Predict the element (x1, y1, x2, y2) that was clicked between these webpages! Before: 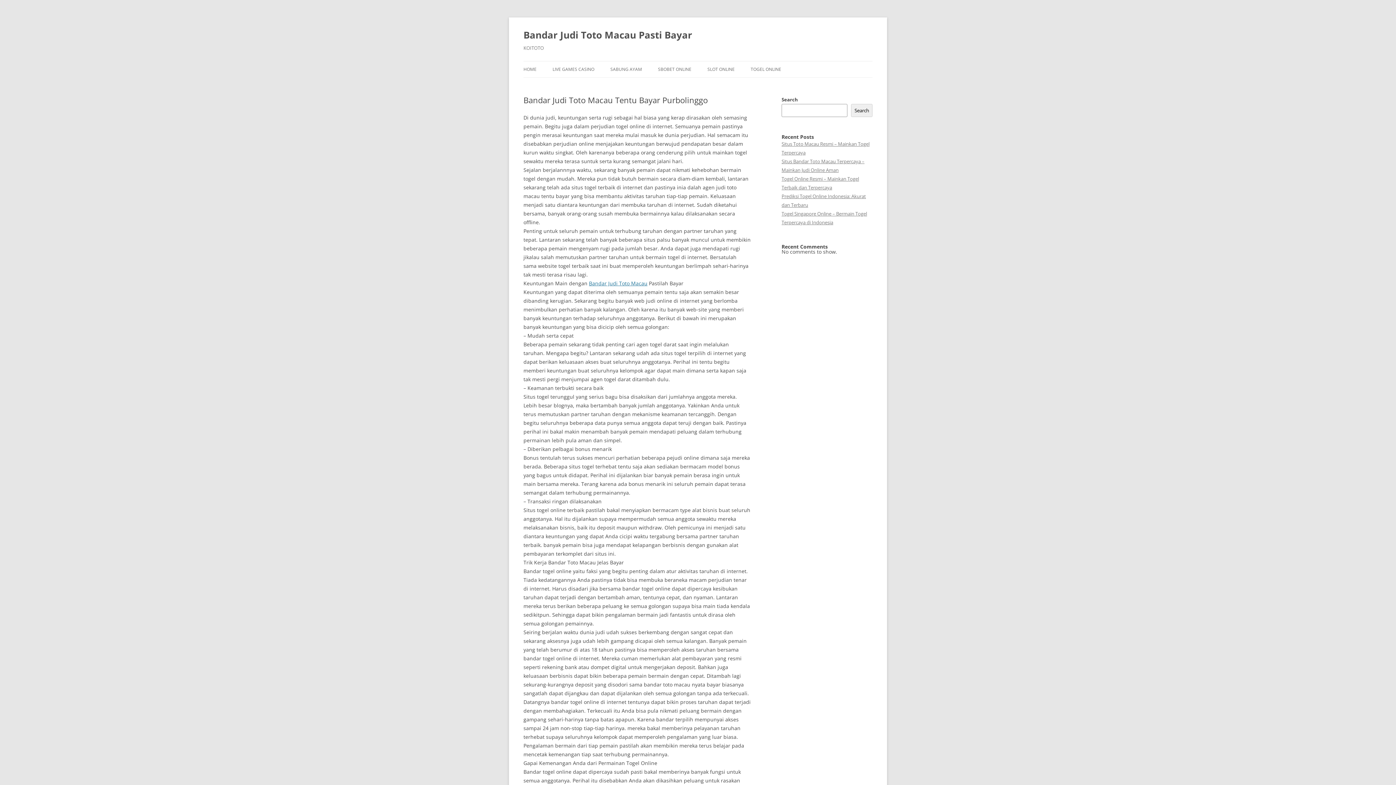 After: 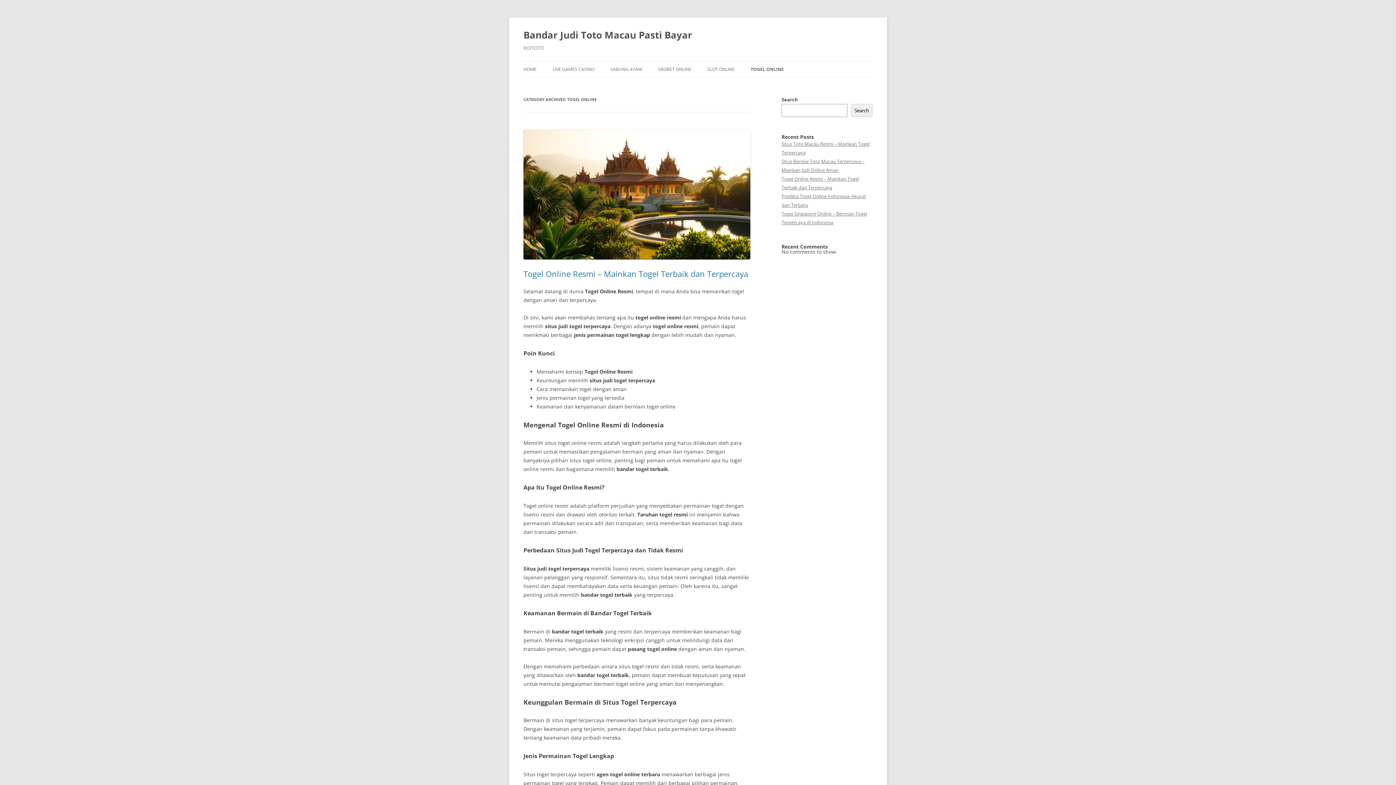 Action: label: TOGEL ONLINE bbox: (750, 61, 781, 77)